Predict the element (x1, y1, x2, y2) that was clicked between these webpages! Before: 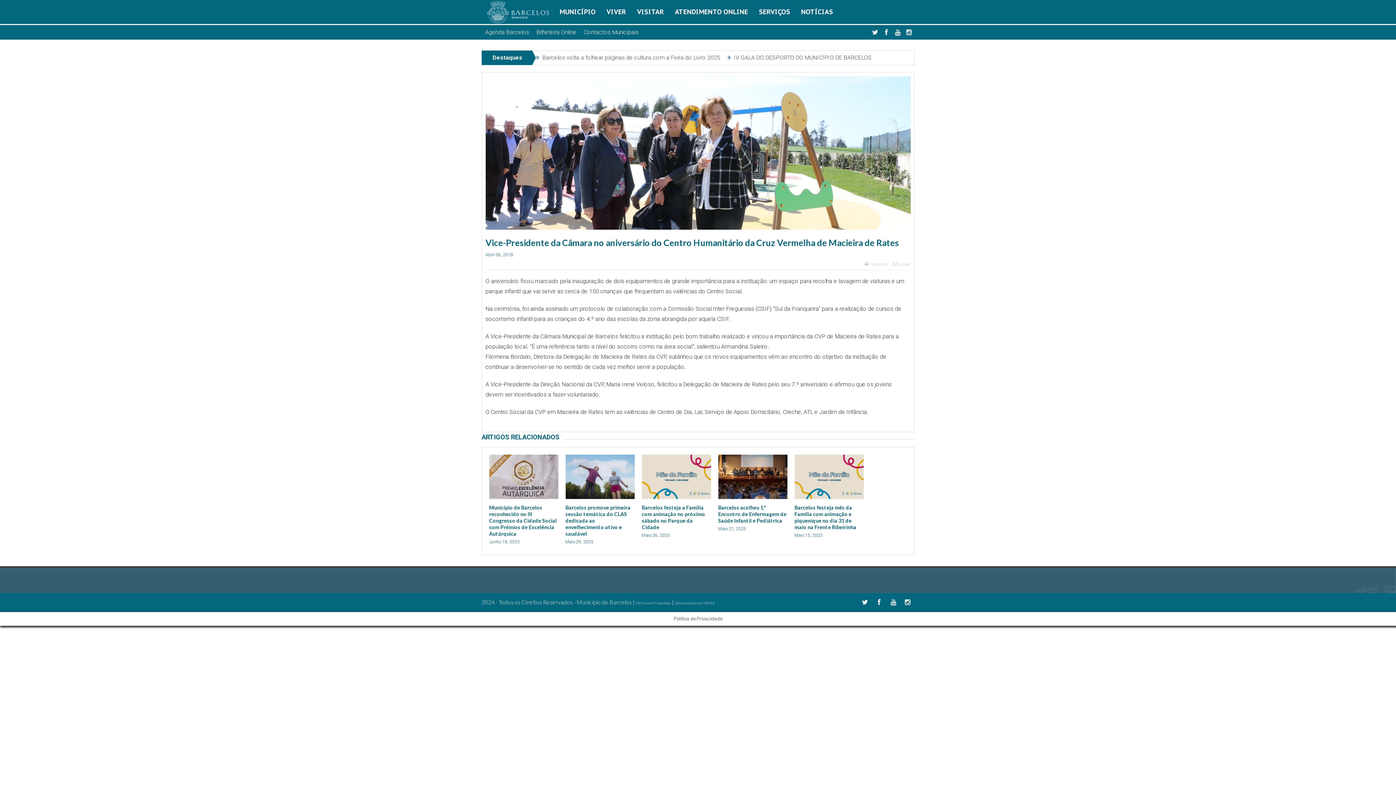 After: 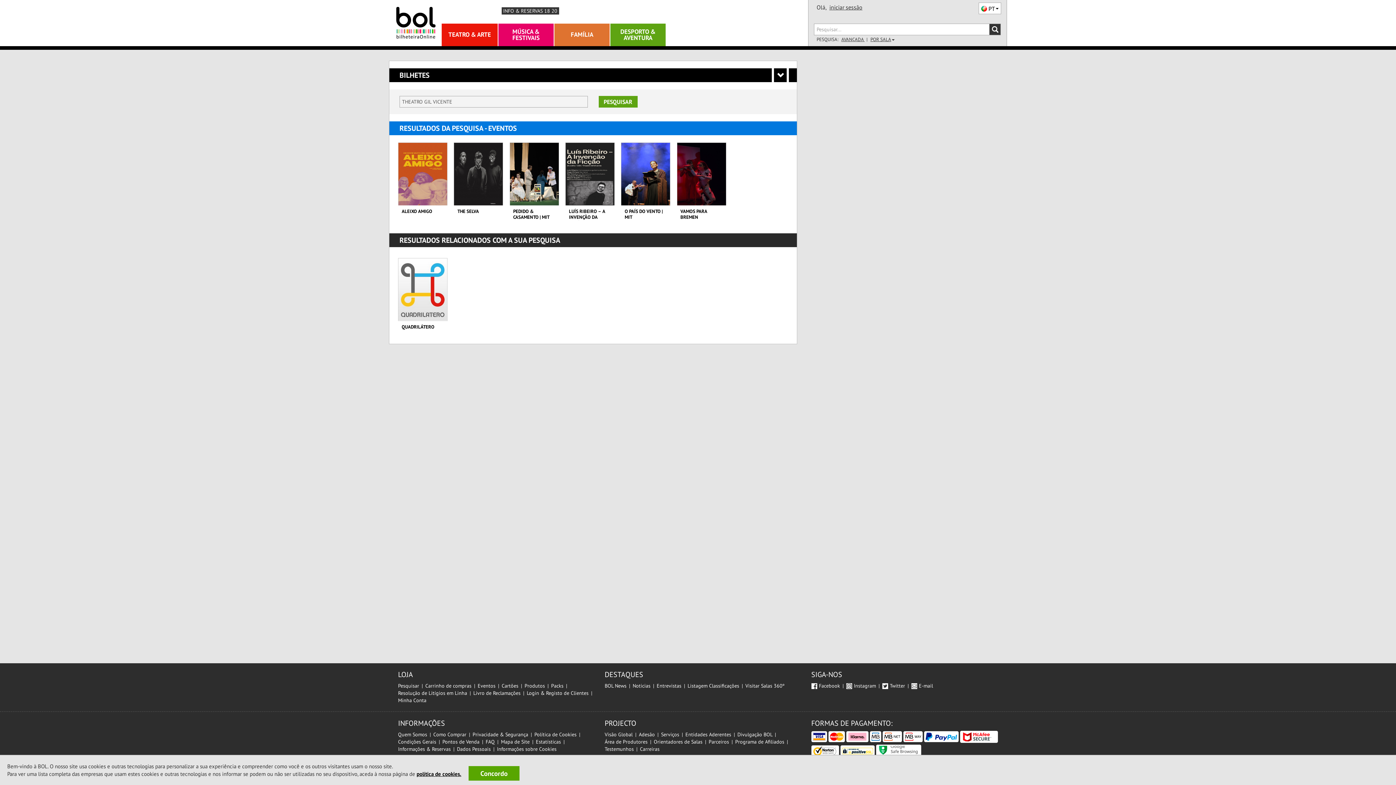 Action: label: Bilheteira Online bbox: (532, 25, 580, 39)